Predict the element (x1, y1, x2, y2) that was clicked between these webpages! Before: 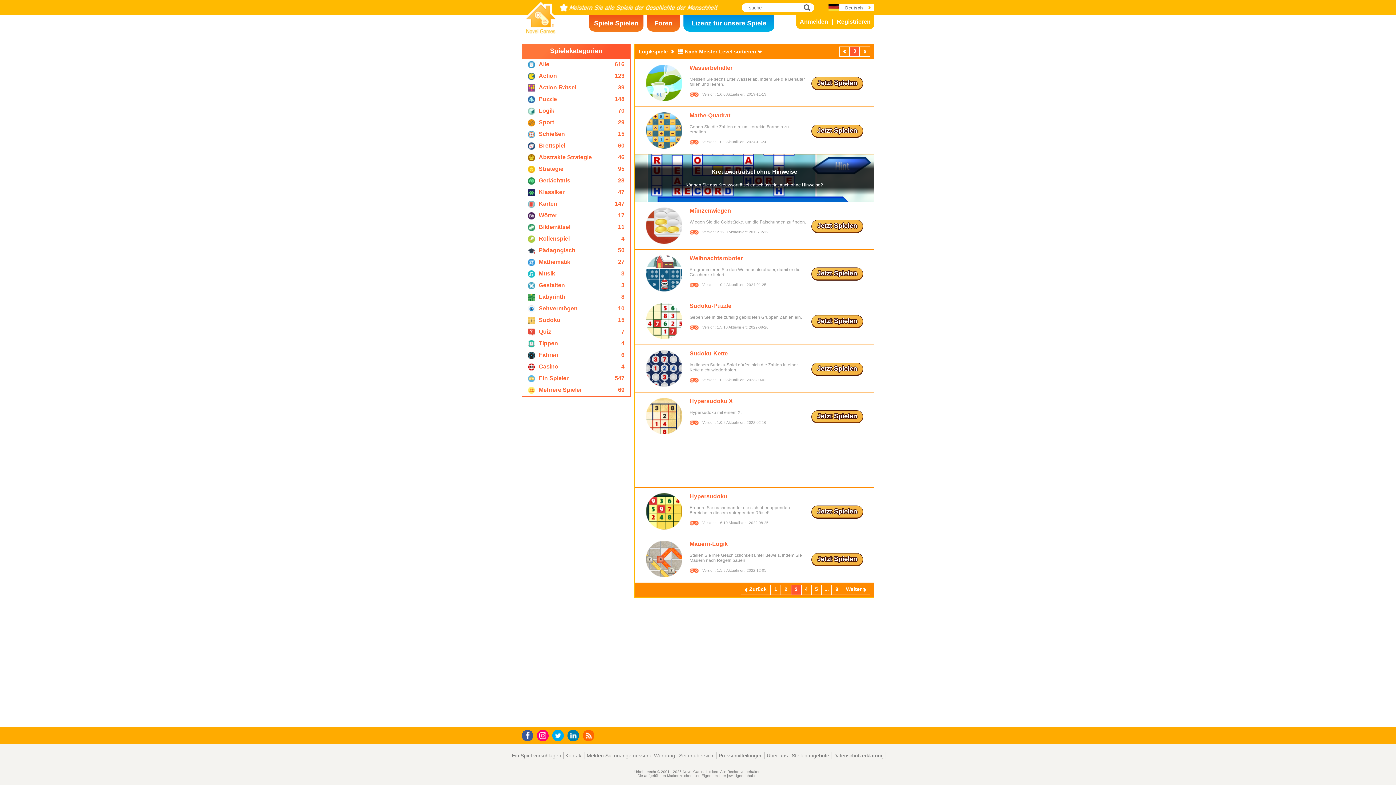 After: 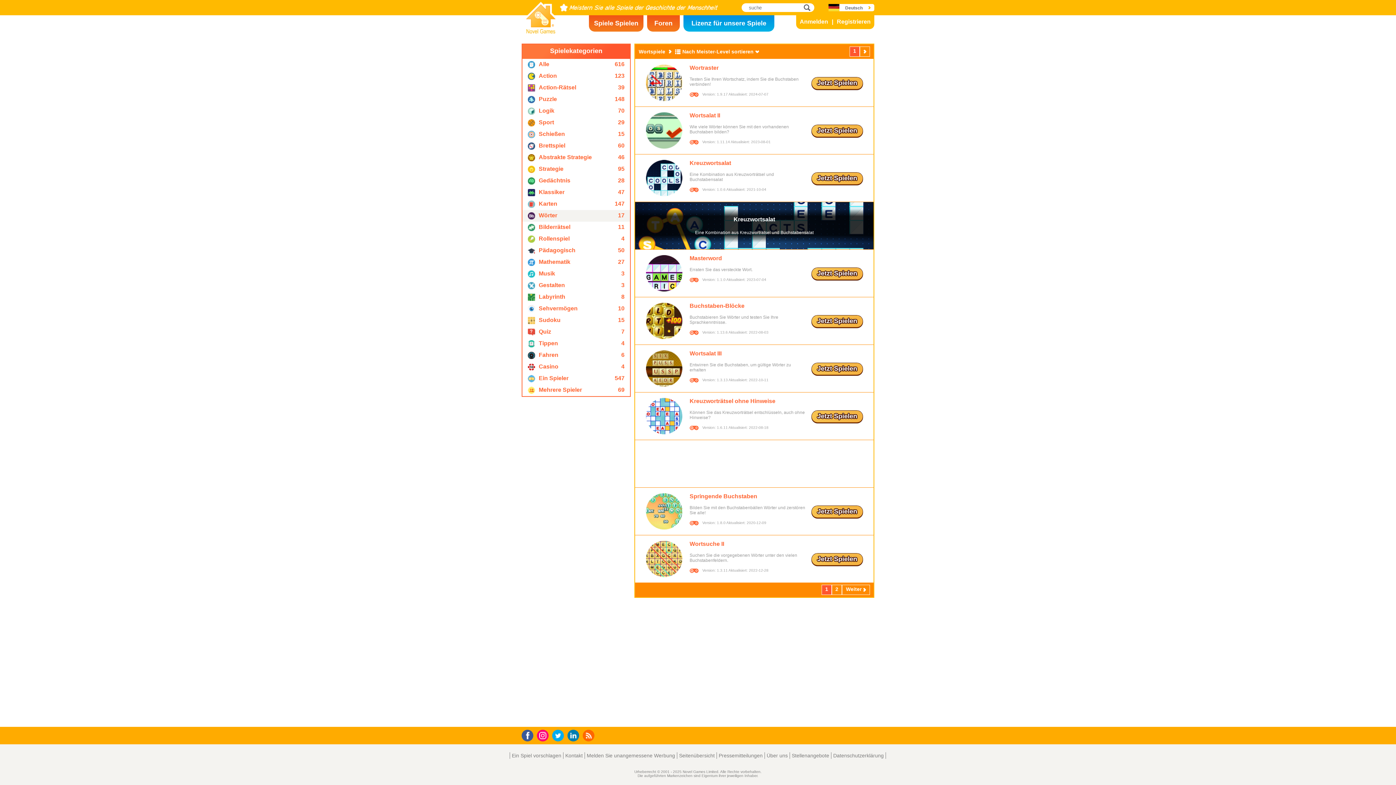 Action: label: Wörter
17 bbox: (522, 210, 630, 221)